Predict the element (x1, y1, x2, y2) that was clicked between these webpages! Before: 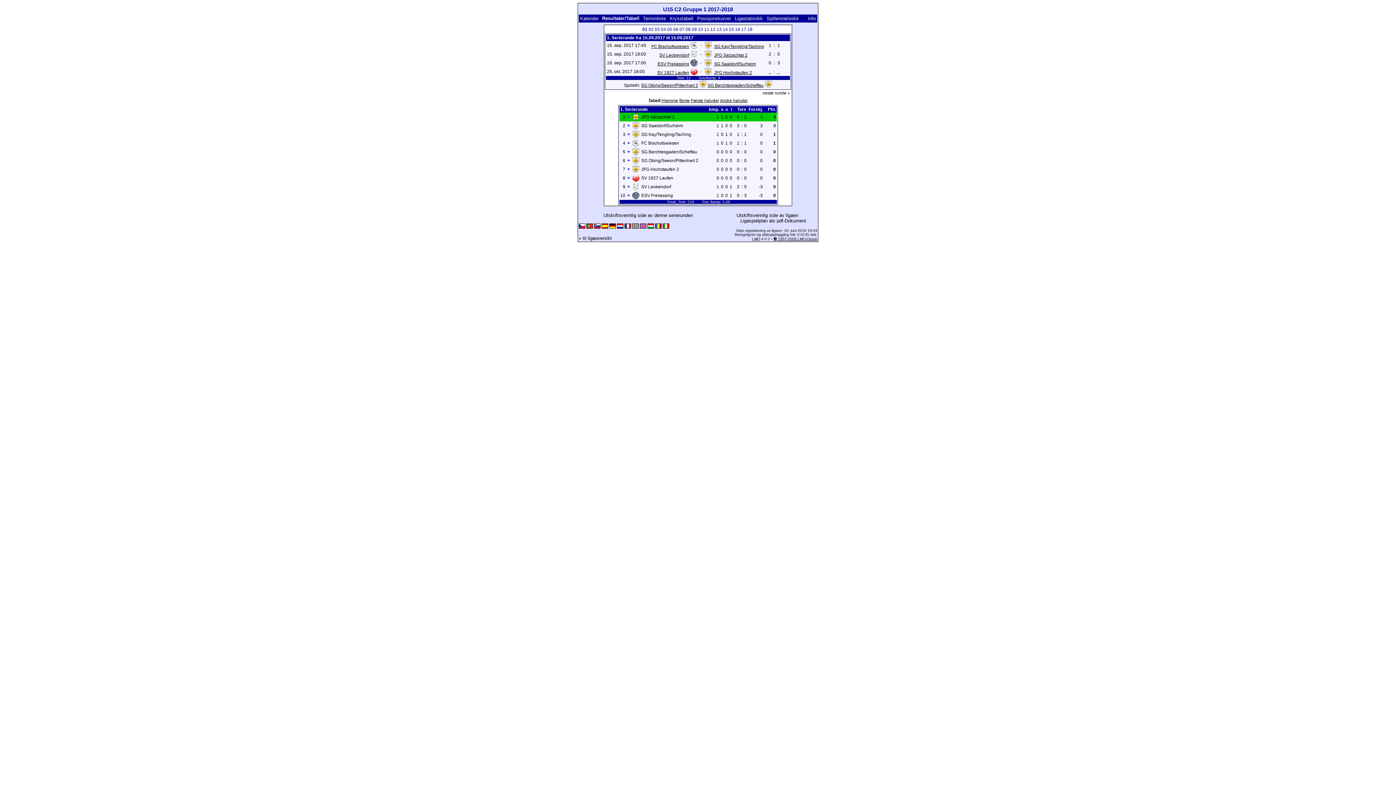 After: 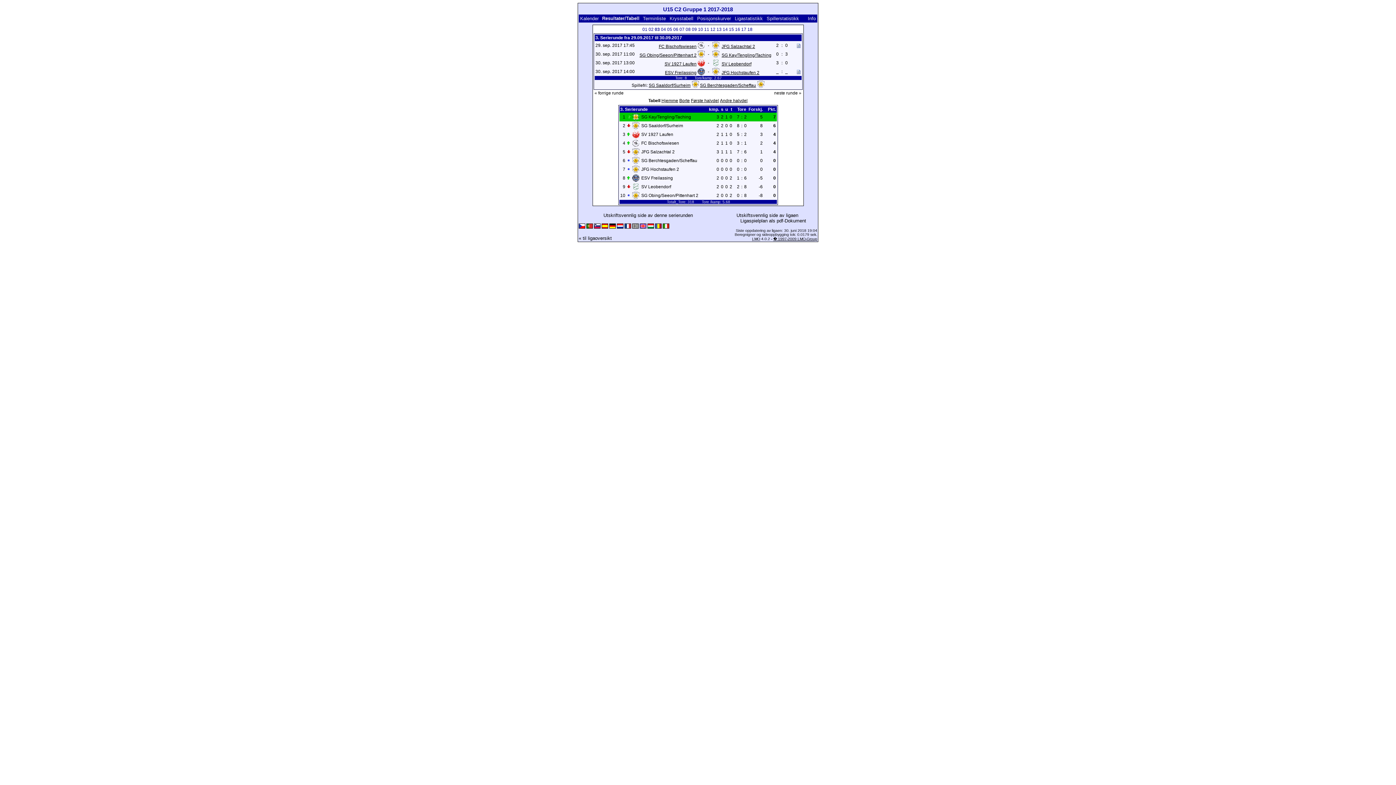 Action: label: 03 bbox: (654, 26, 660, 32)